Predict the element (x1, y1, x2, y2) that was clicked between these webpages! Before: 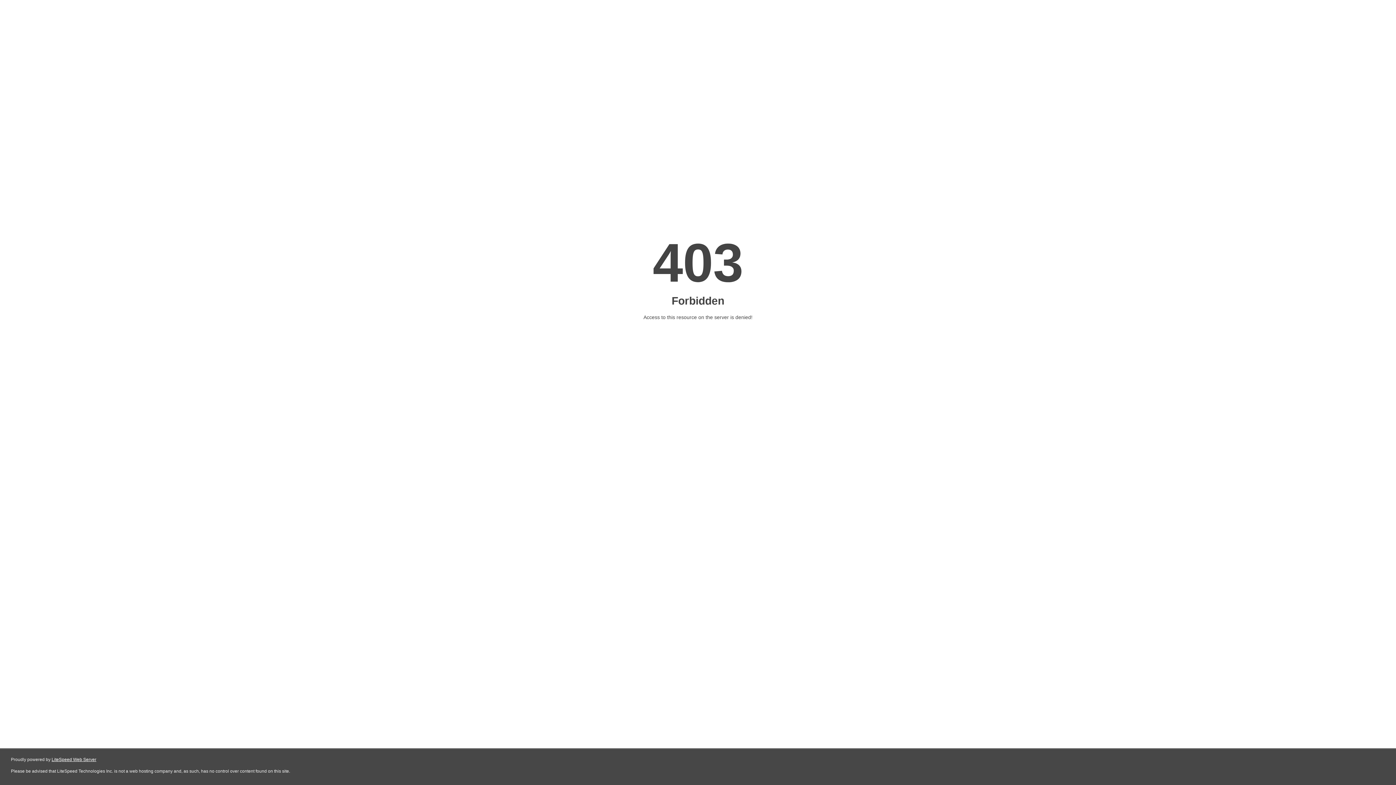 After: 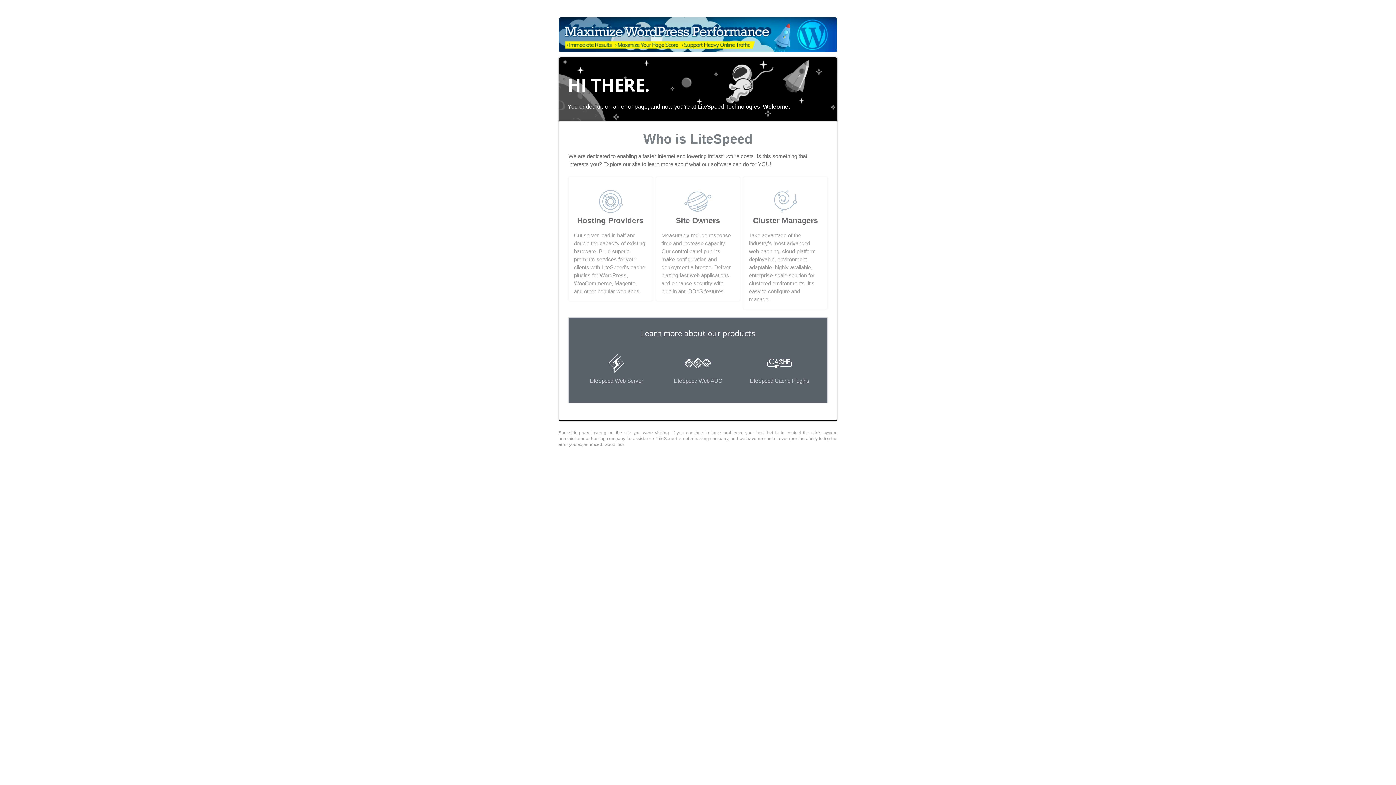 Action: bbox: (51, 757, 96, 762) label: LiteSpeed Web Server